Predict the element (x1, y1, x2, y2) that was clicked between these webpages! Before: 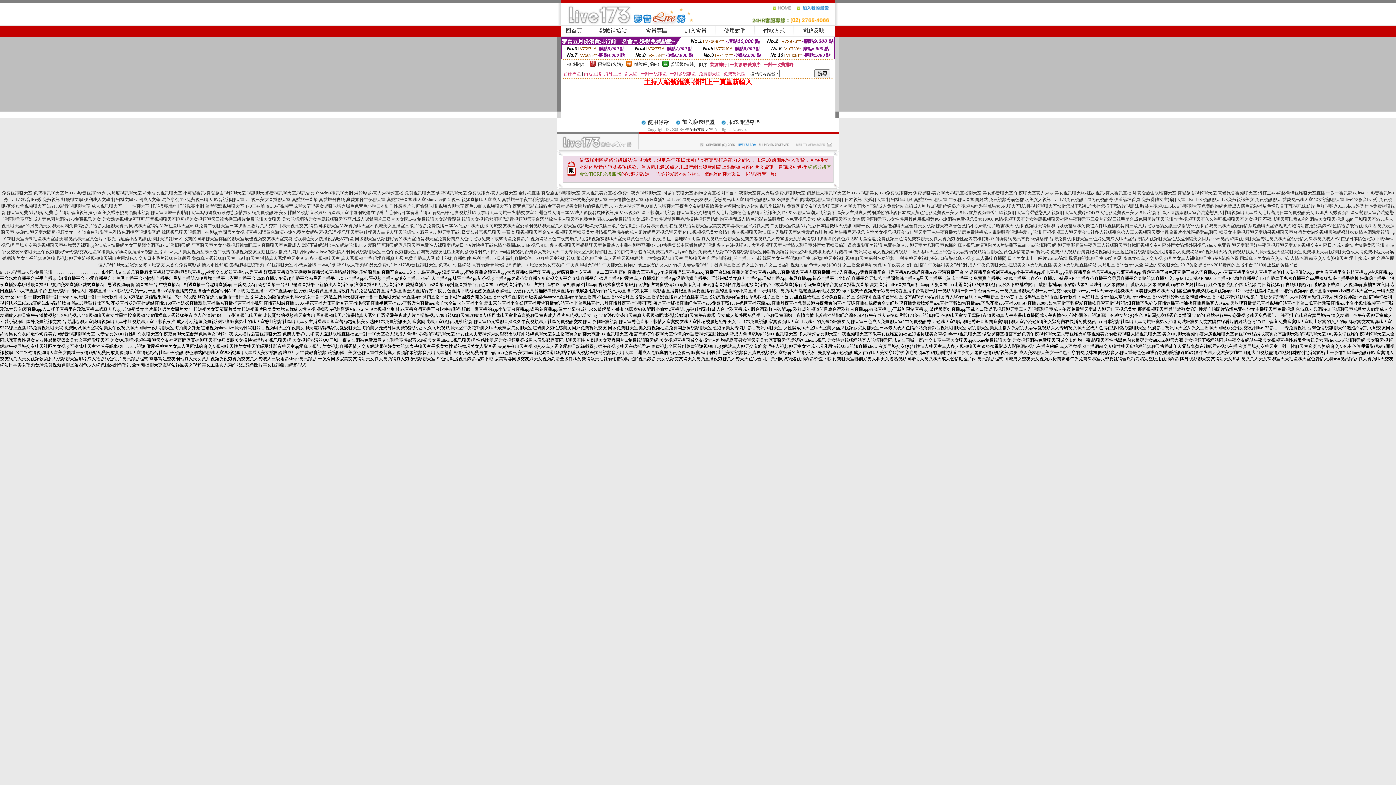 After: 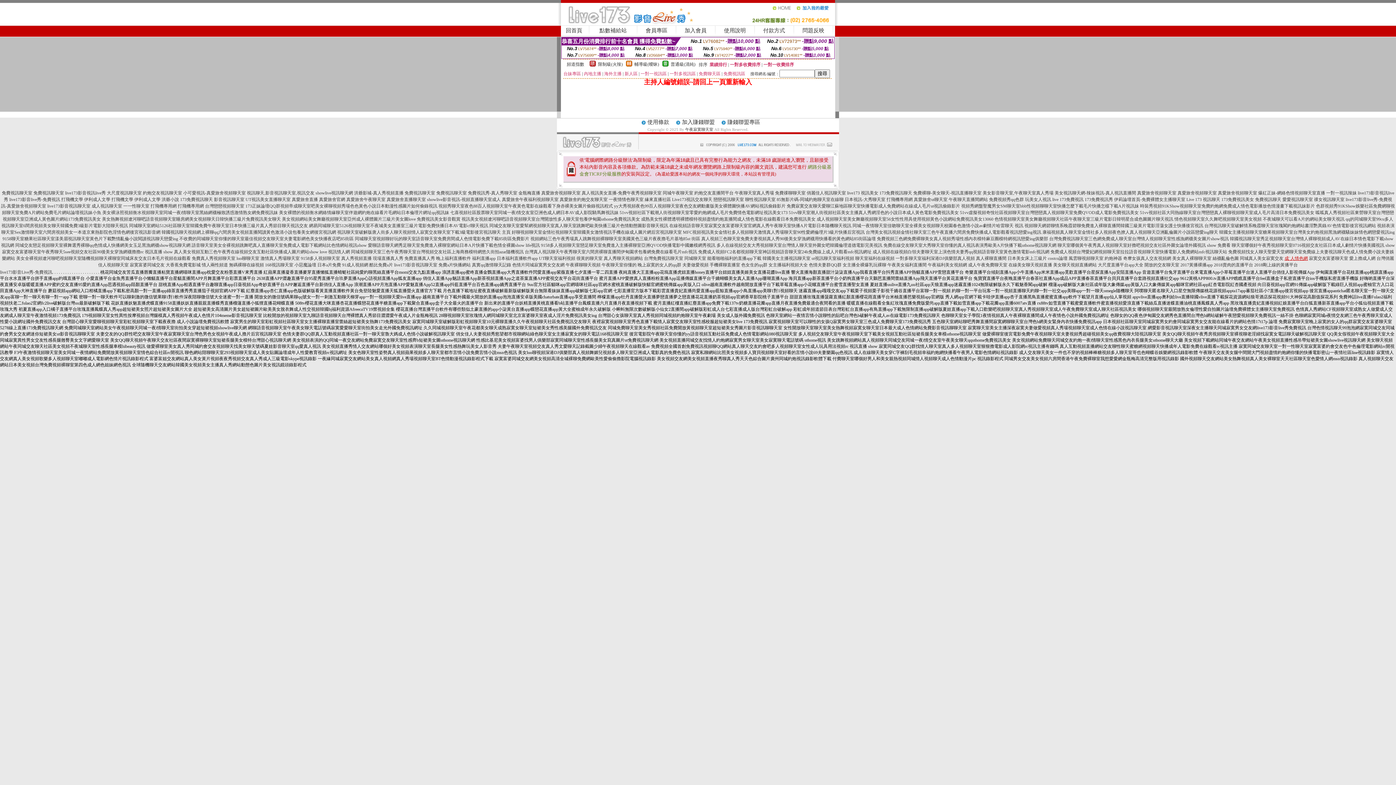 Action: label: 成˙人情色網 bbox: (1284, 256, 1308, 261)